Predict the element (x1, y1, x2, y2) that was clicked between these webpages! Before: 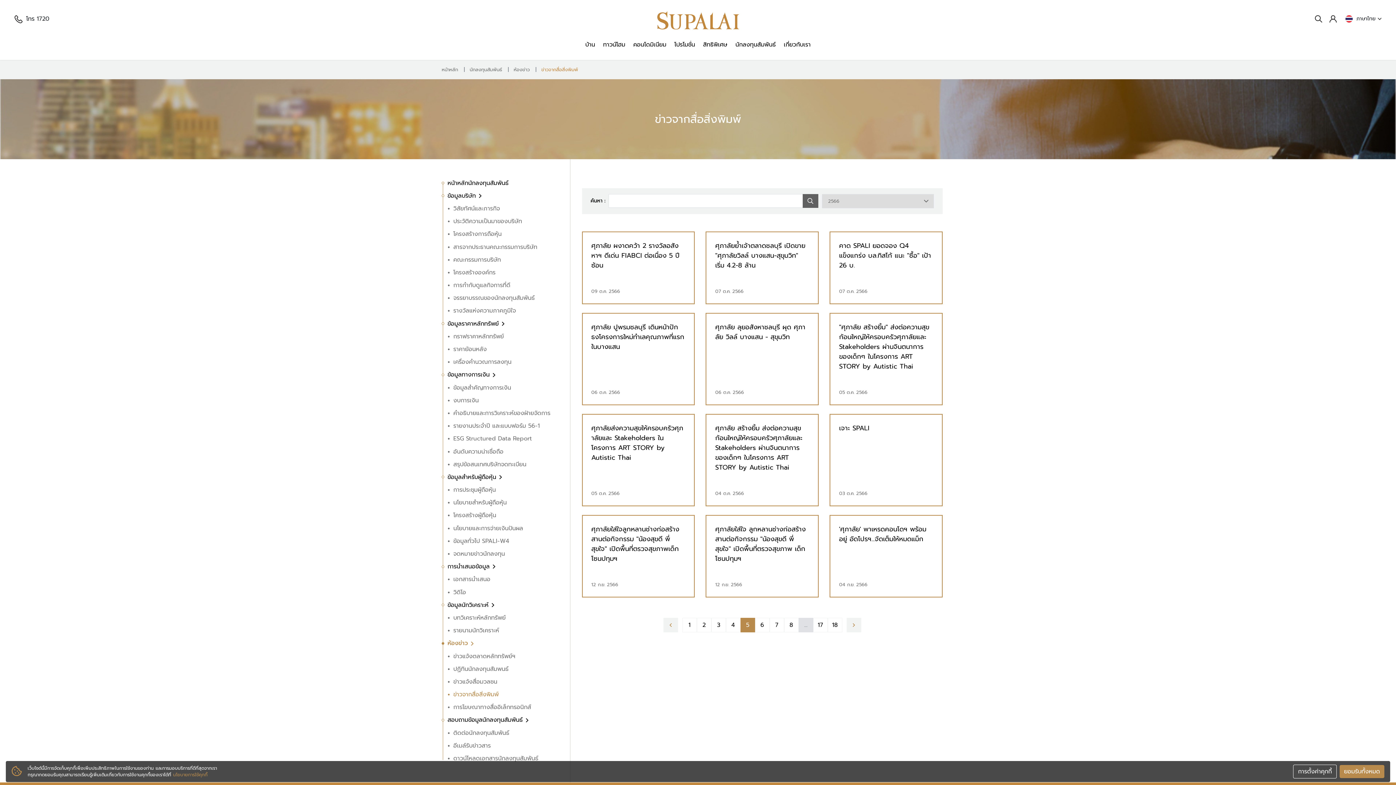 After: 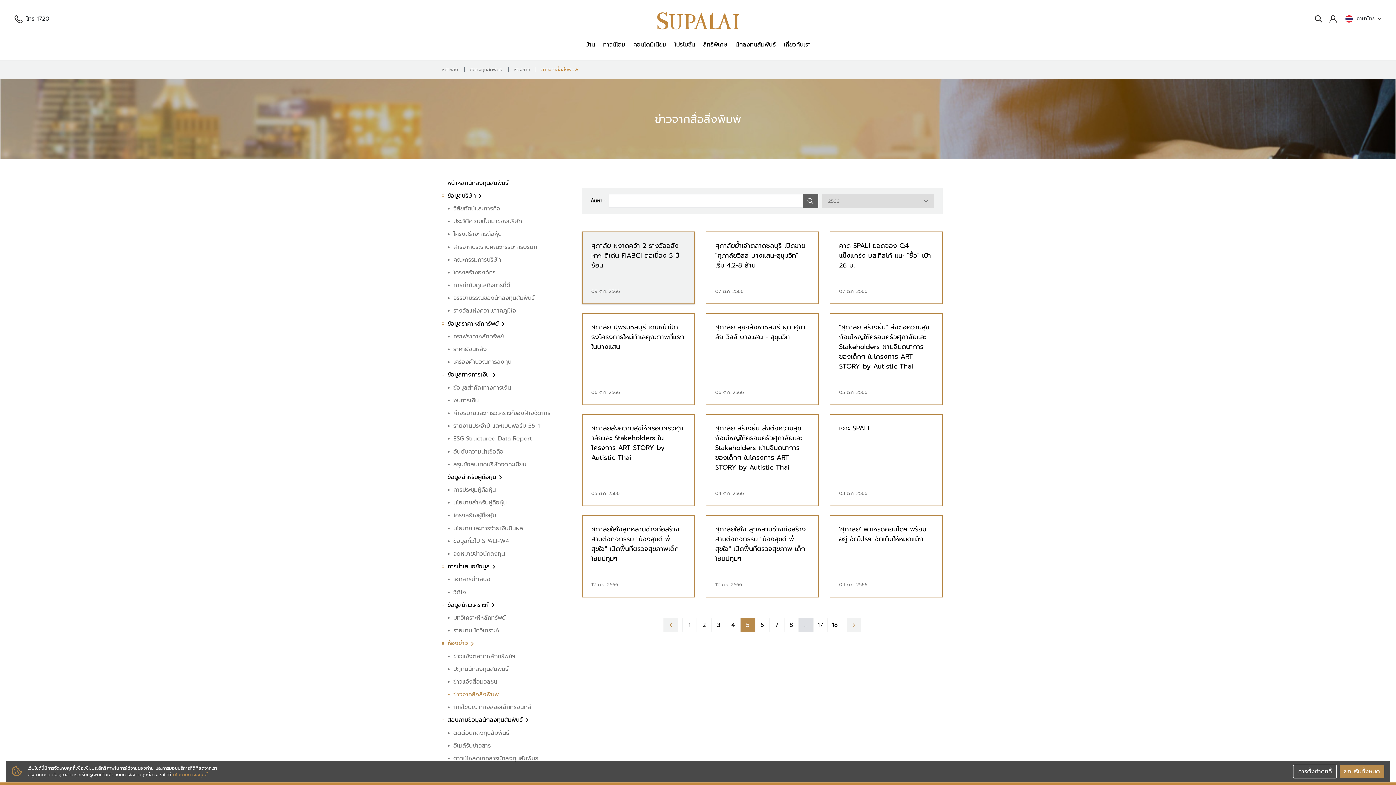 Action: bbox: (582, 231, 695, 304) label: ศุภาลัย ผงาดคว้า 2 รางวัลอสังหาฯ ดีเด่น FIABCI ต่อเนื่อง 5 ปีซ้อน
09 ต.ค. 2566